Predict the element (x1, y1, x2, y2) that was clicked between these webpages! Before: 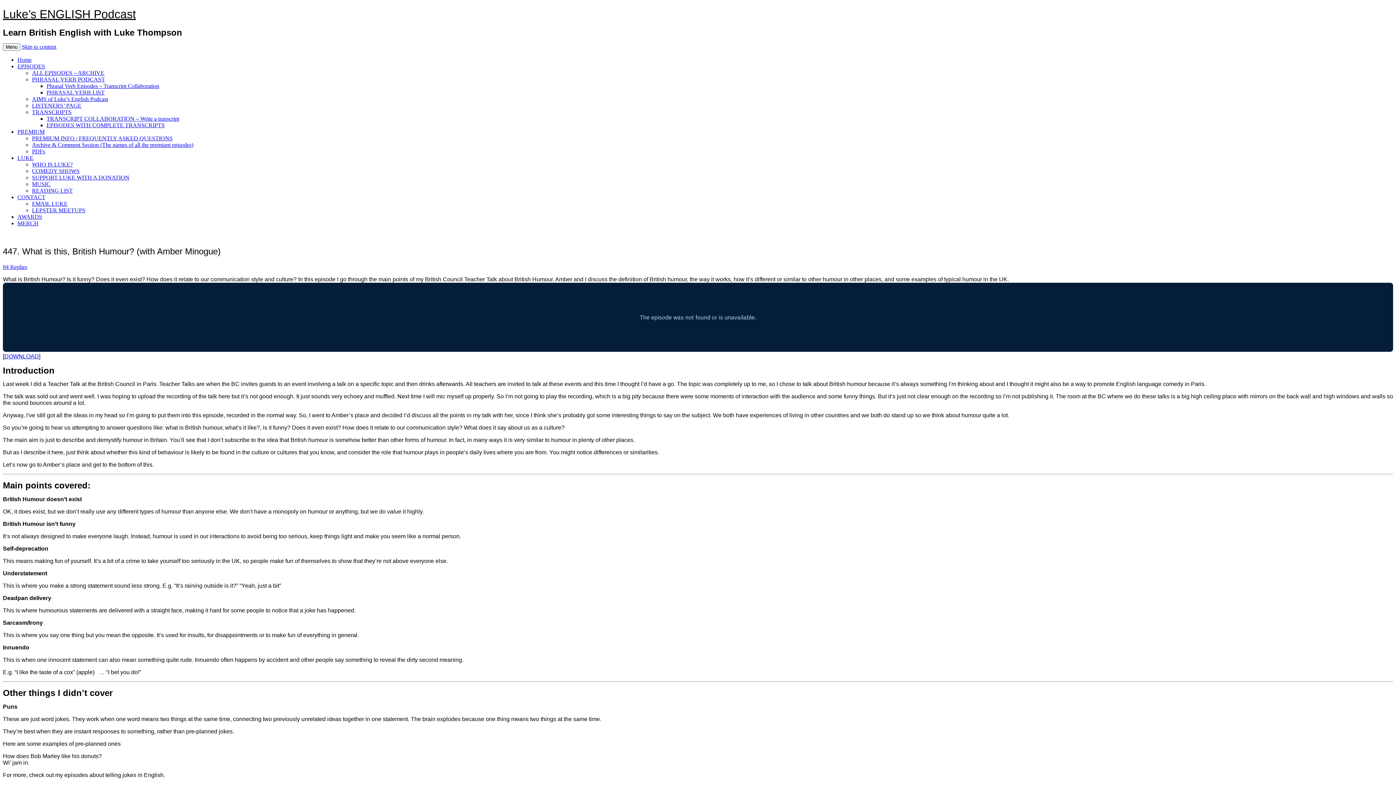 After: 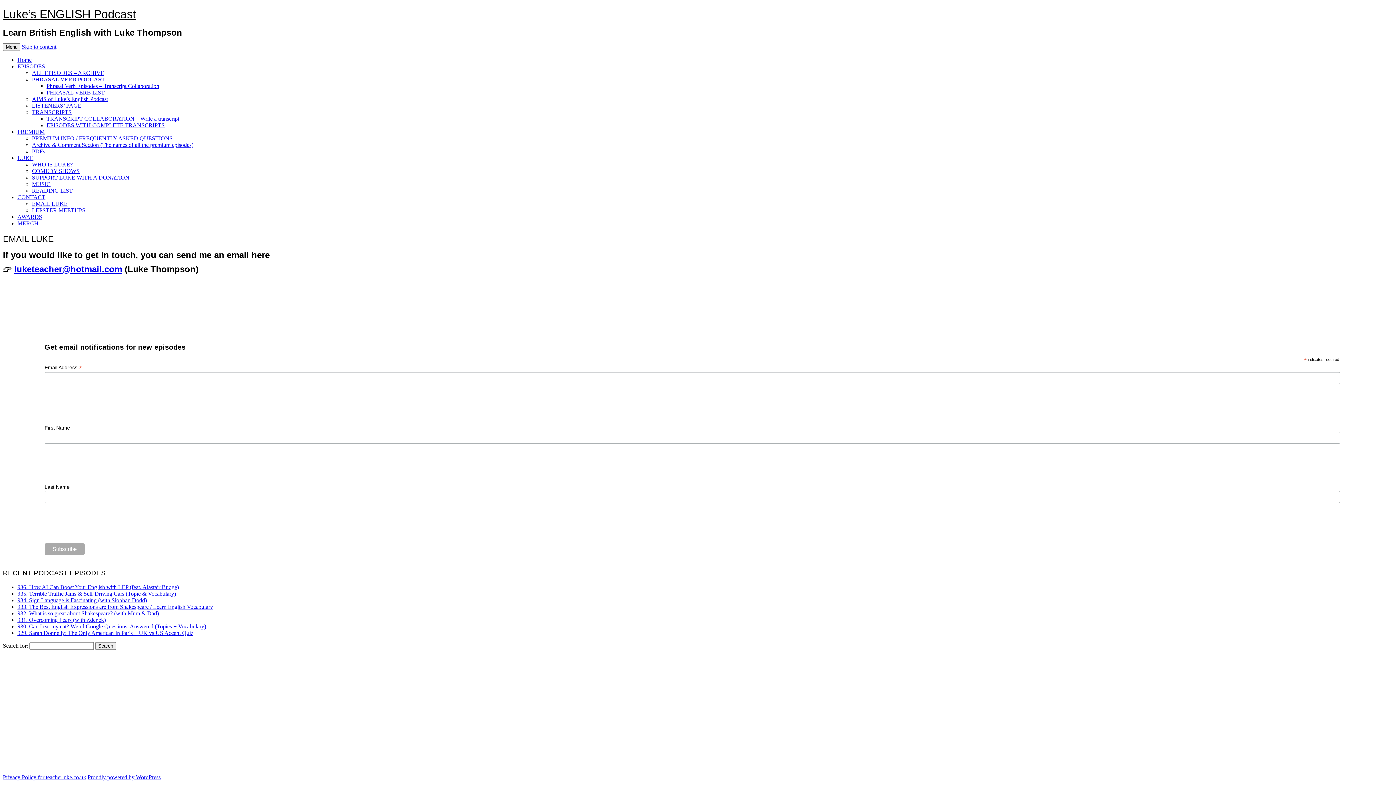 Action: label: EMAIL LUKE bbox: (32, 200, 67, 206)